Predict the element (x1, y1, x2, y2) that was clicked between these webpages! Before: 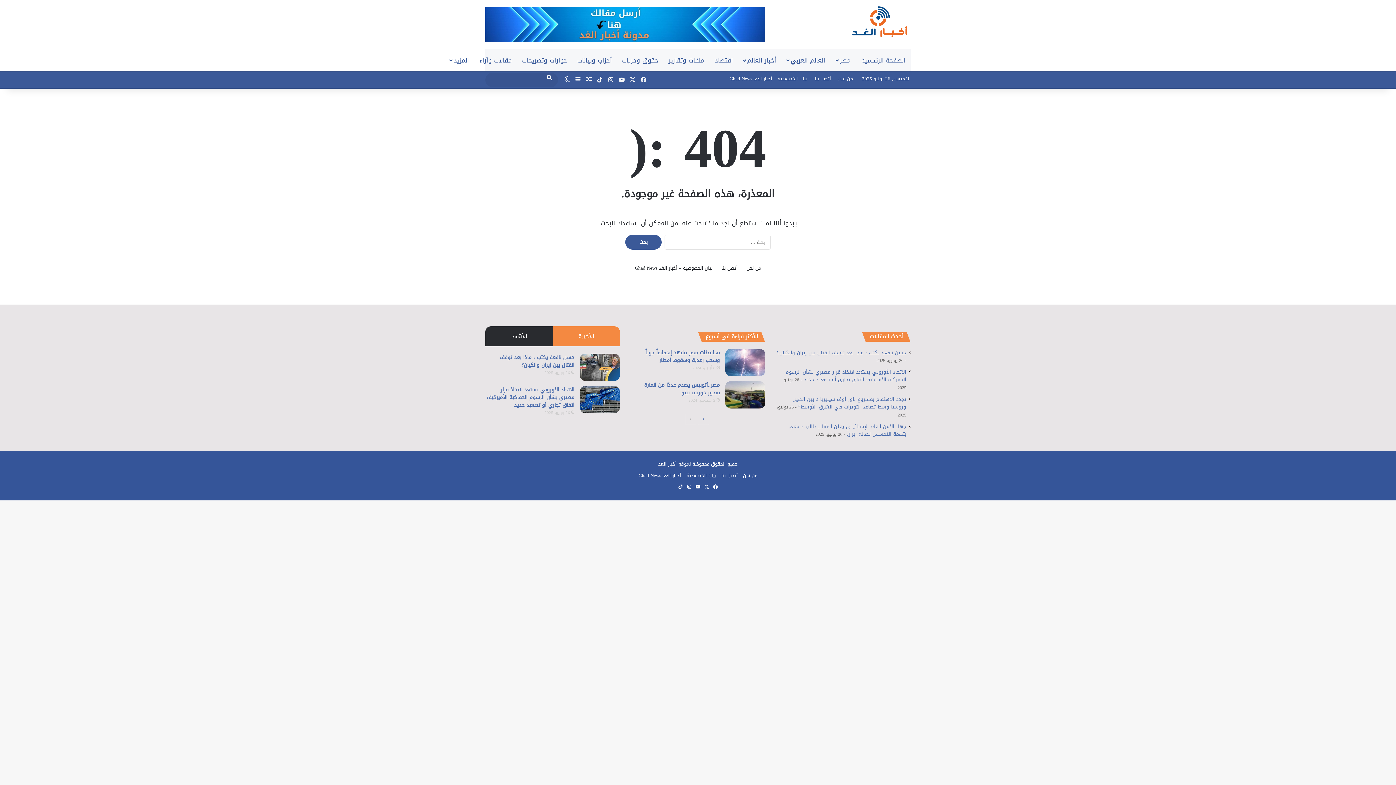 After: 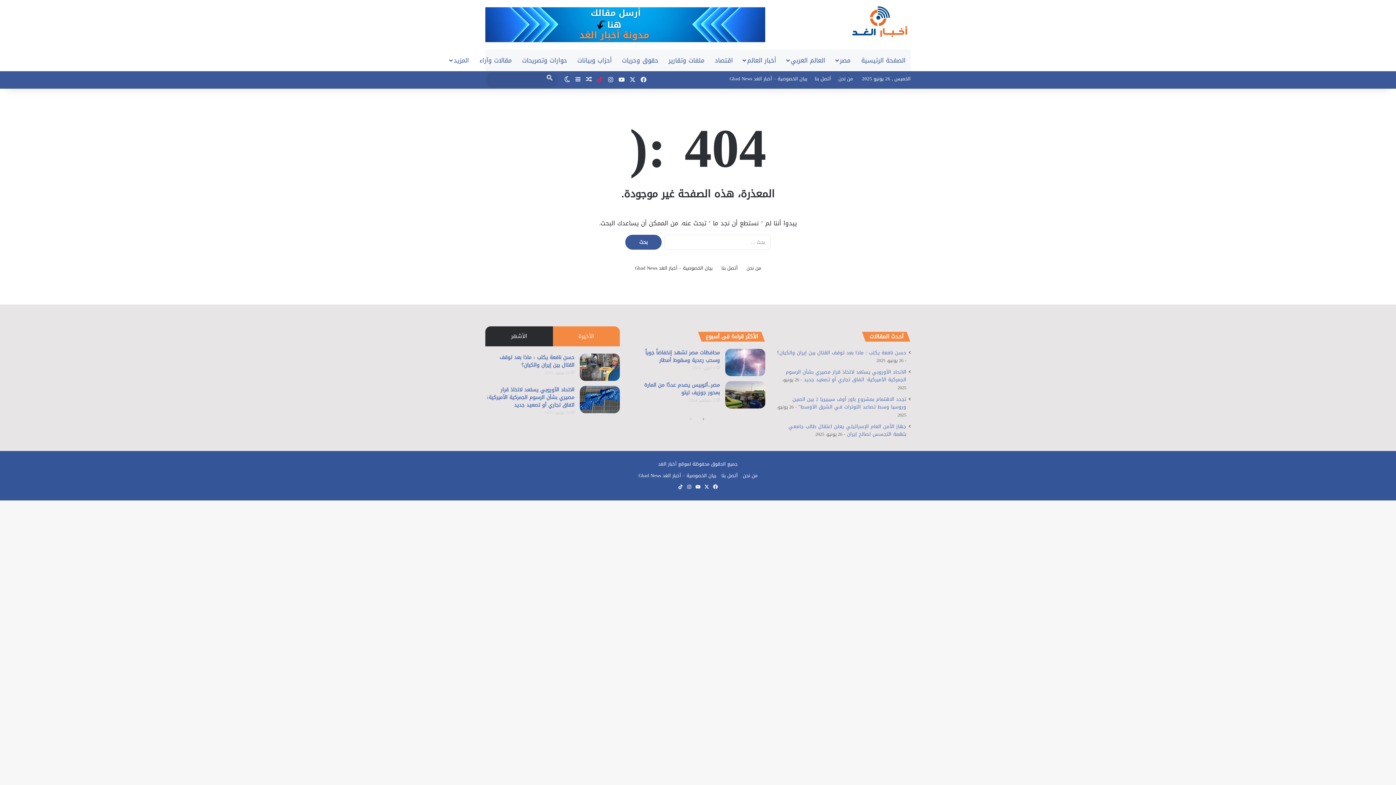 Action: label: ‫TikTok bbox: (594, 72, 605, 87)